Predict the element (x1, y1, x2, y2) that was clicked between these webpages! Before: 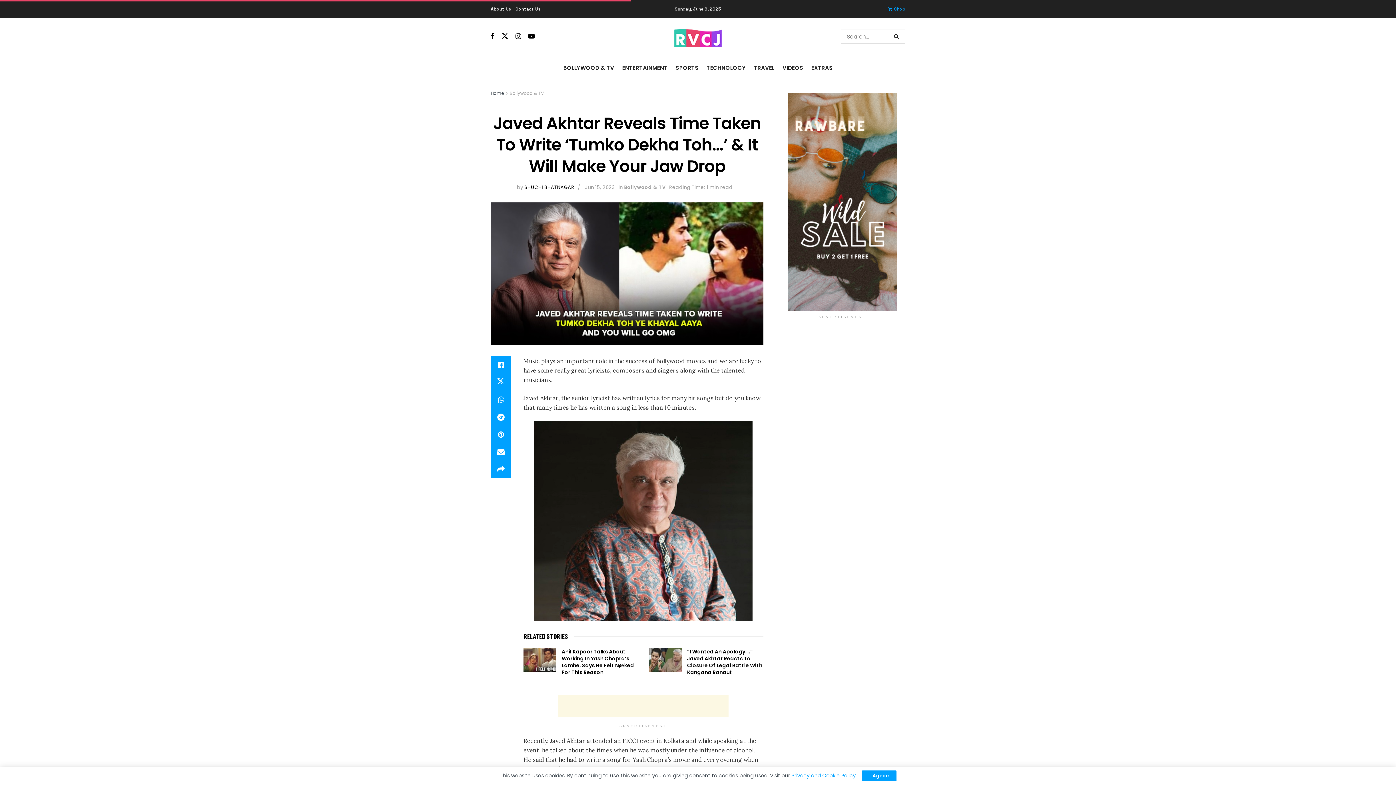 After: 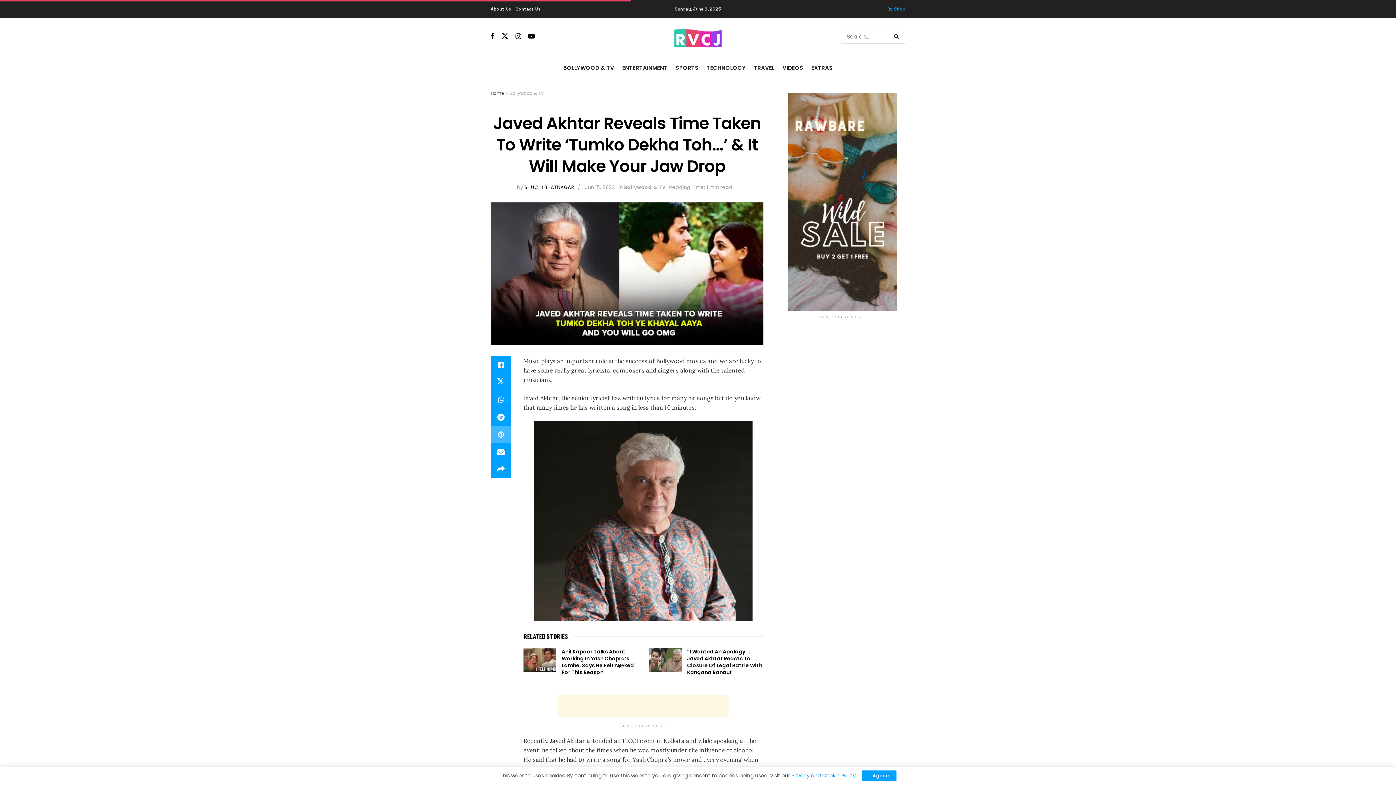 Action: label: Share on Pinterest bbox: (490, 426, 511, 443)